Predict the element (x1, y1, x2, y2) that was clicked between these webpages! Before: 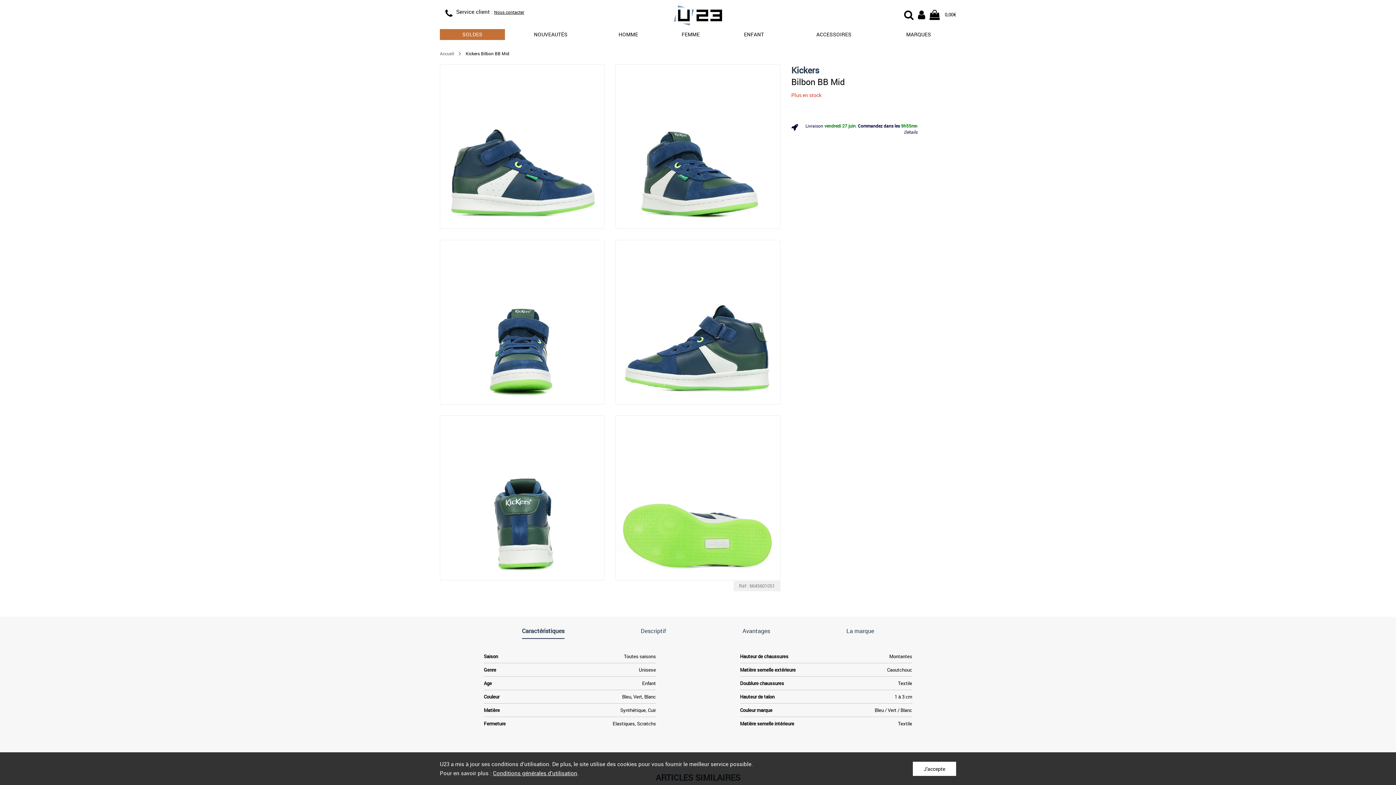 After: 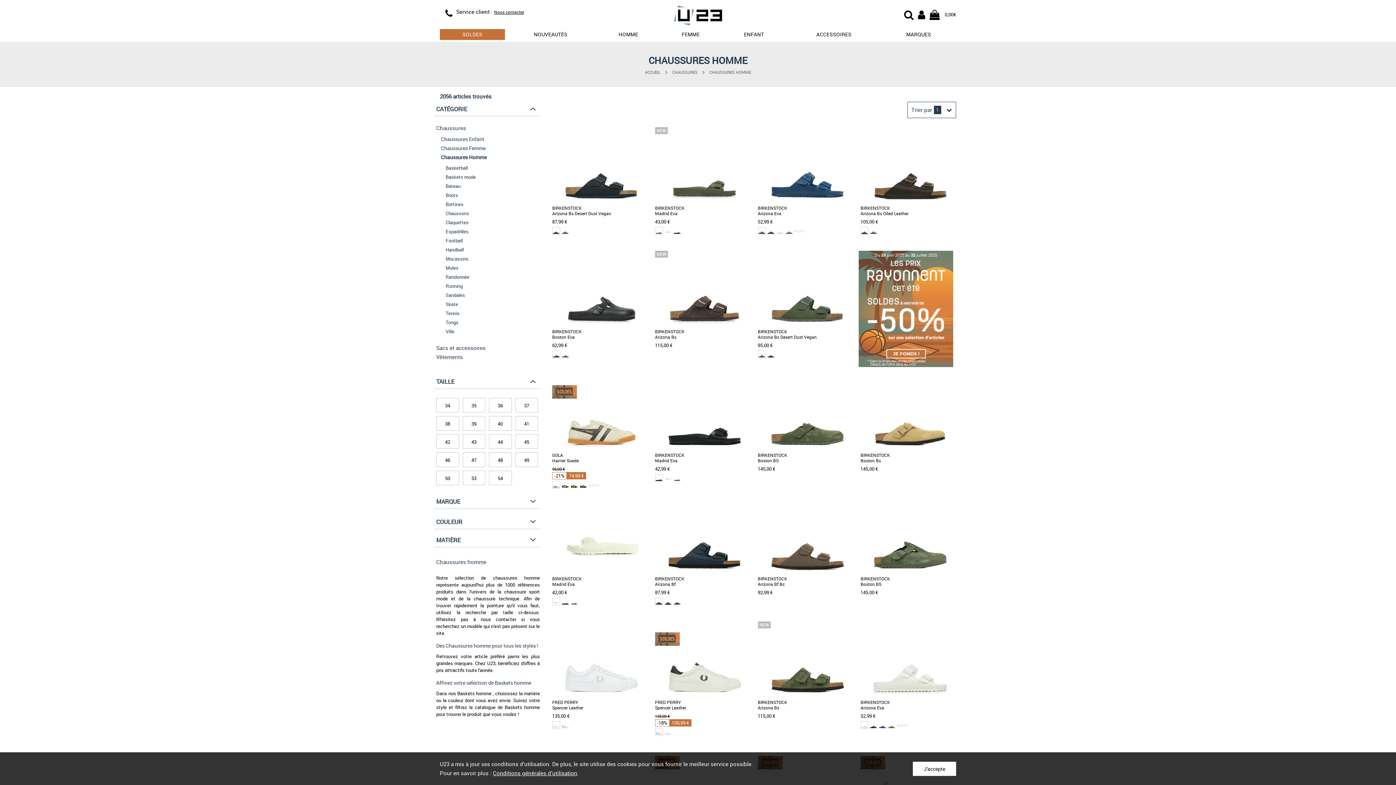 Action: bbox: (596, 29, 660, 40) label: HOMME